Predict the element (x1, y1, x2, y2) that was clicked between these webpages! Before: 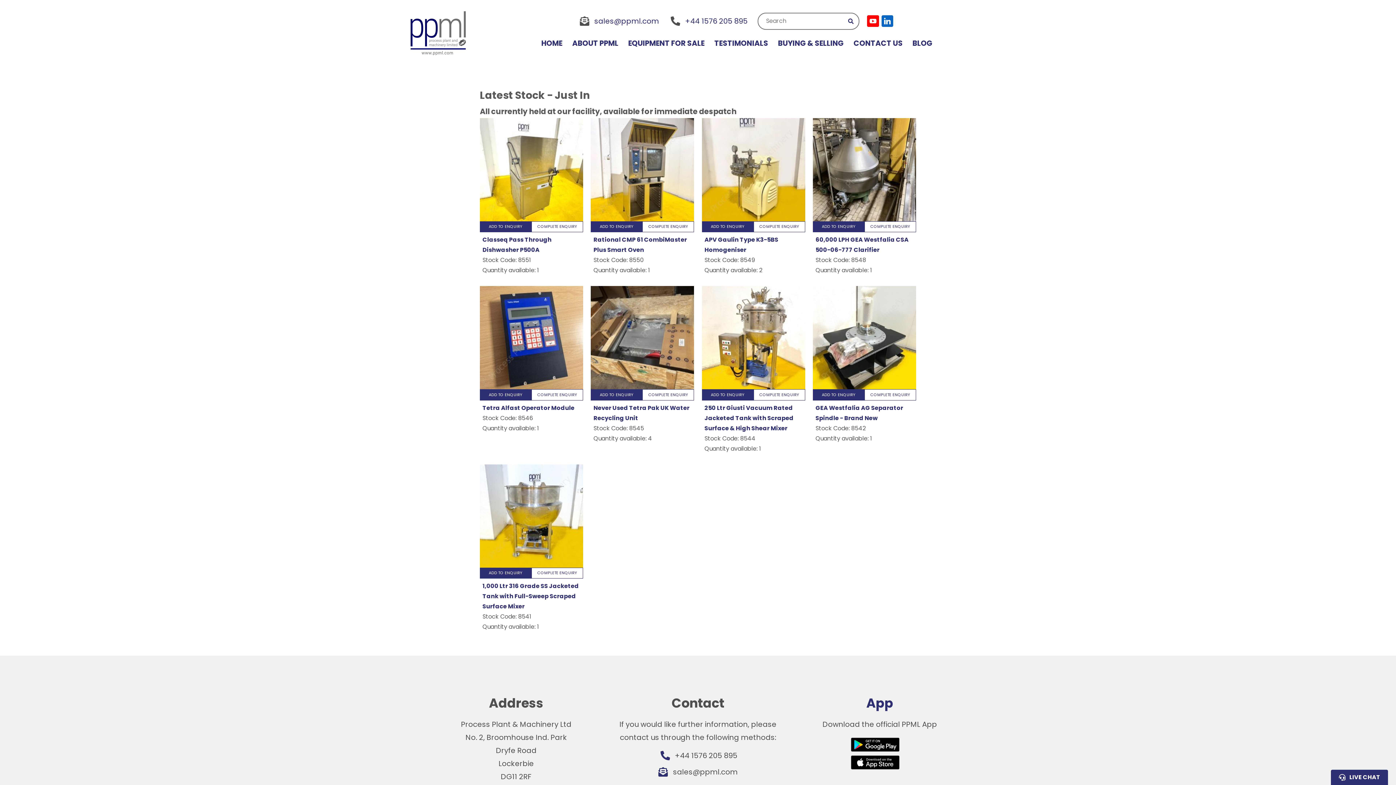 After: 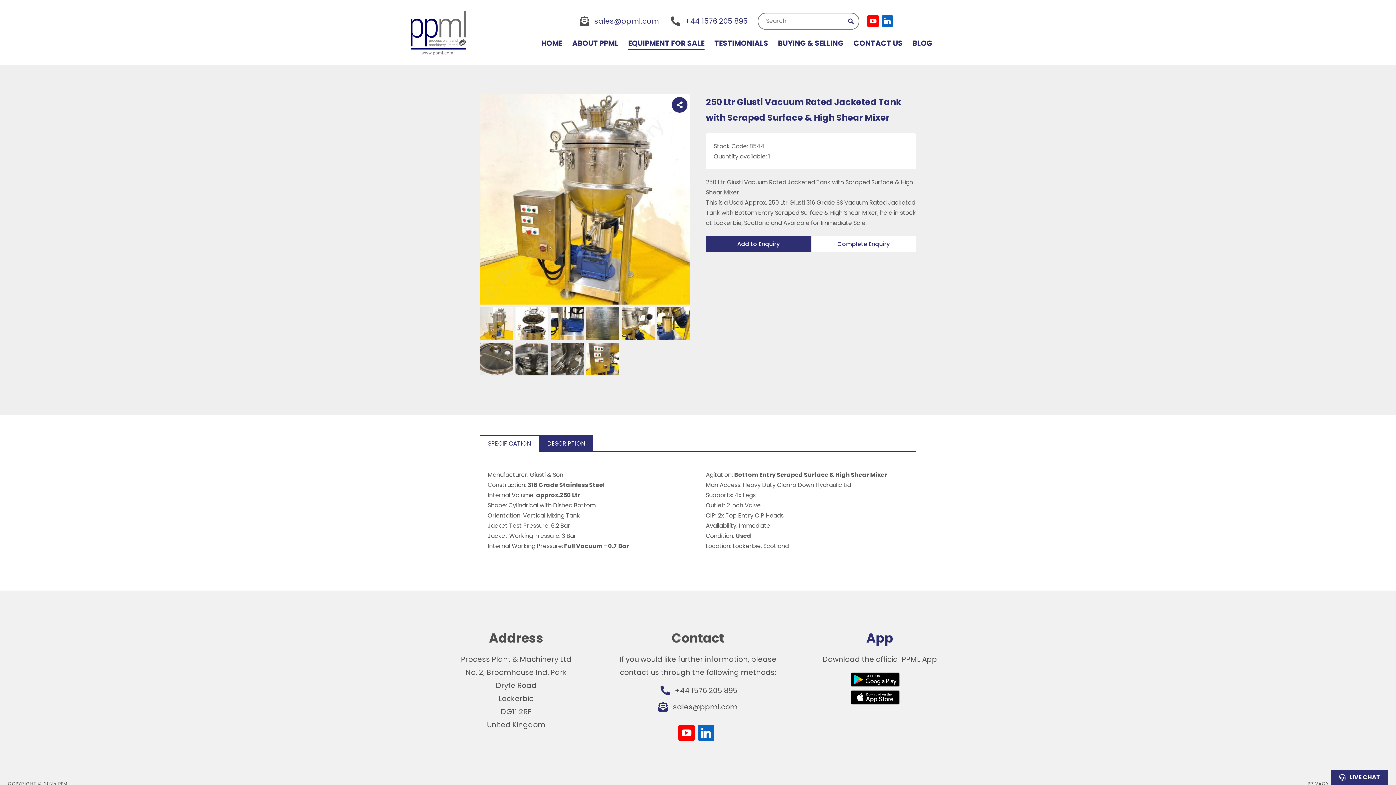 Action: bbox: (704, 403, 793, 432) label: 250 Ltr Giusti Vacuum Rated Jacketed Tank with Scraped Surface & High Shear Mixer